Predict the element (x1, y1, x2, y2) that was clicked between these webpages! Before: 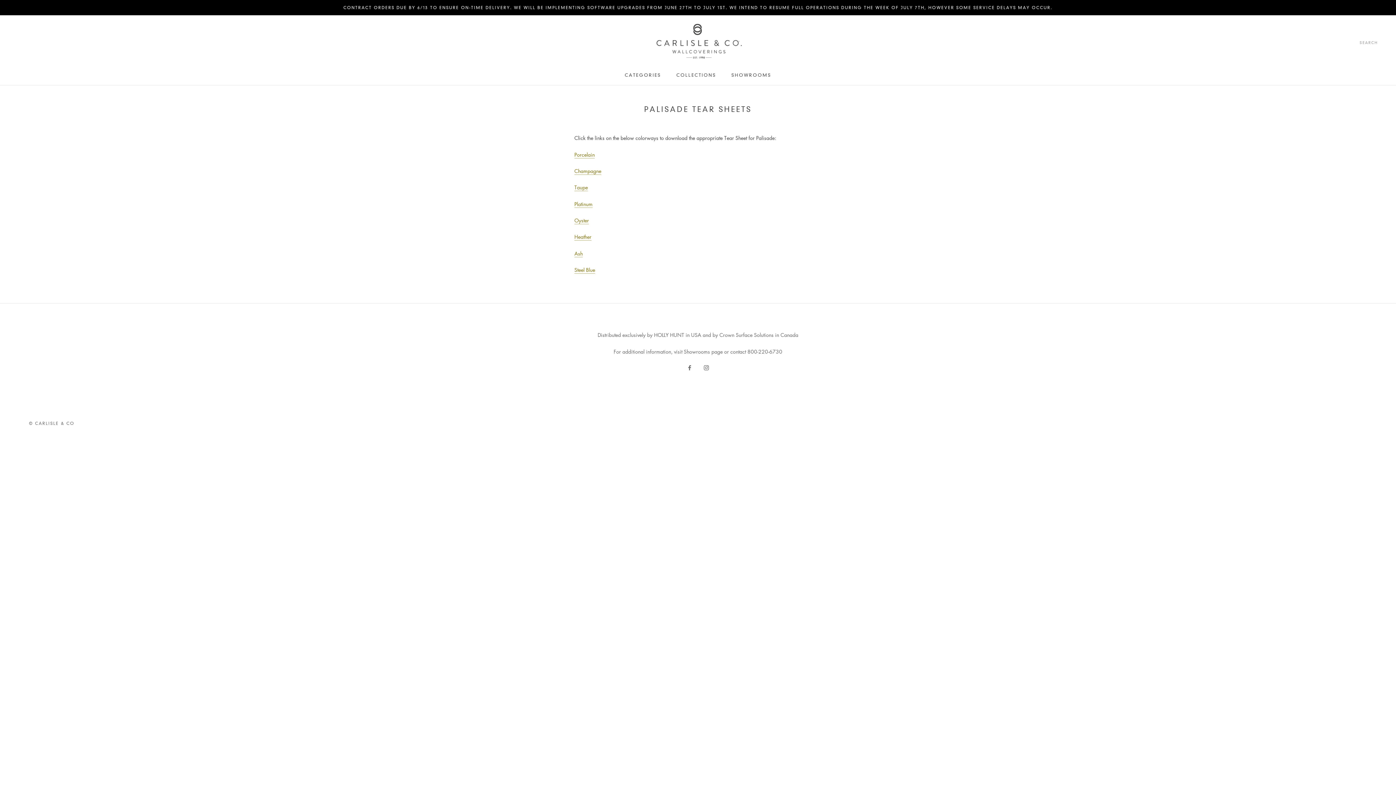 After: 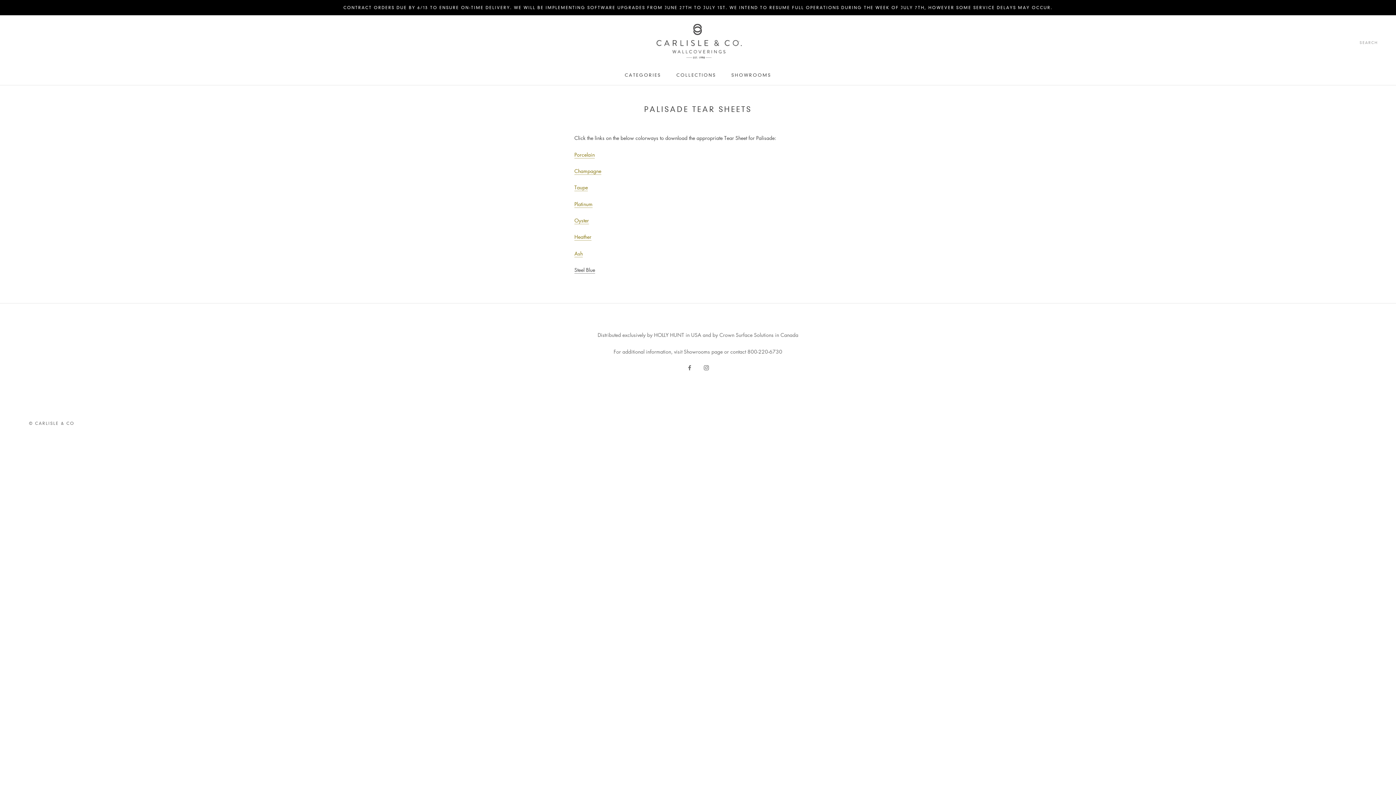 Action: label: Steel Blue bbox: (574, 266, 595, 273)